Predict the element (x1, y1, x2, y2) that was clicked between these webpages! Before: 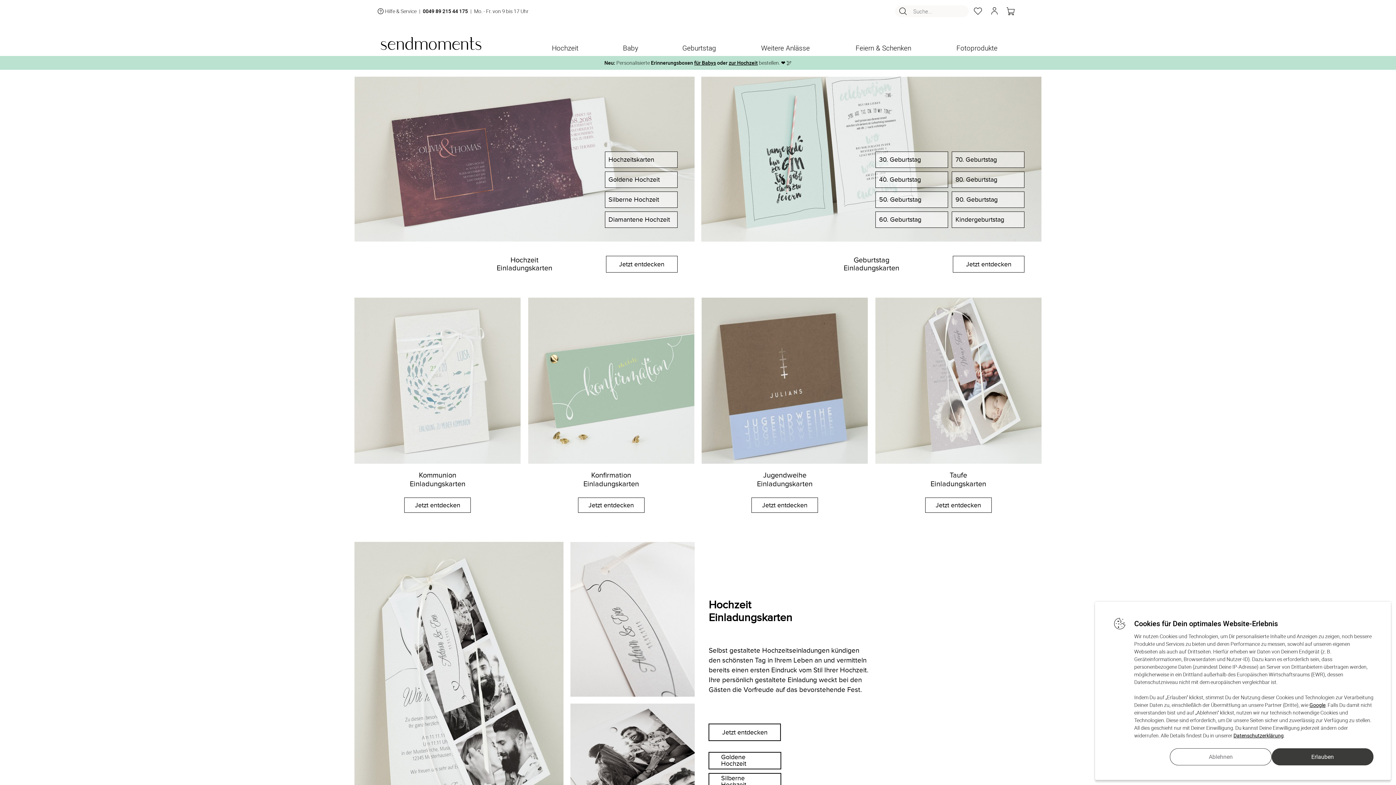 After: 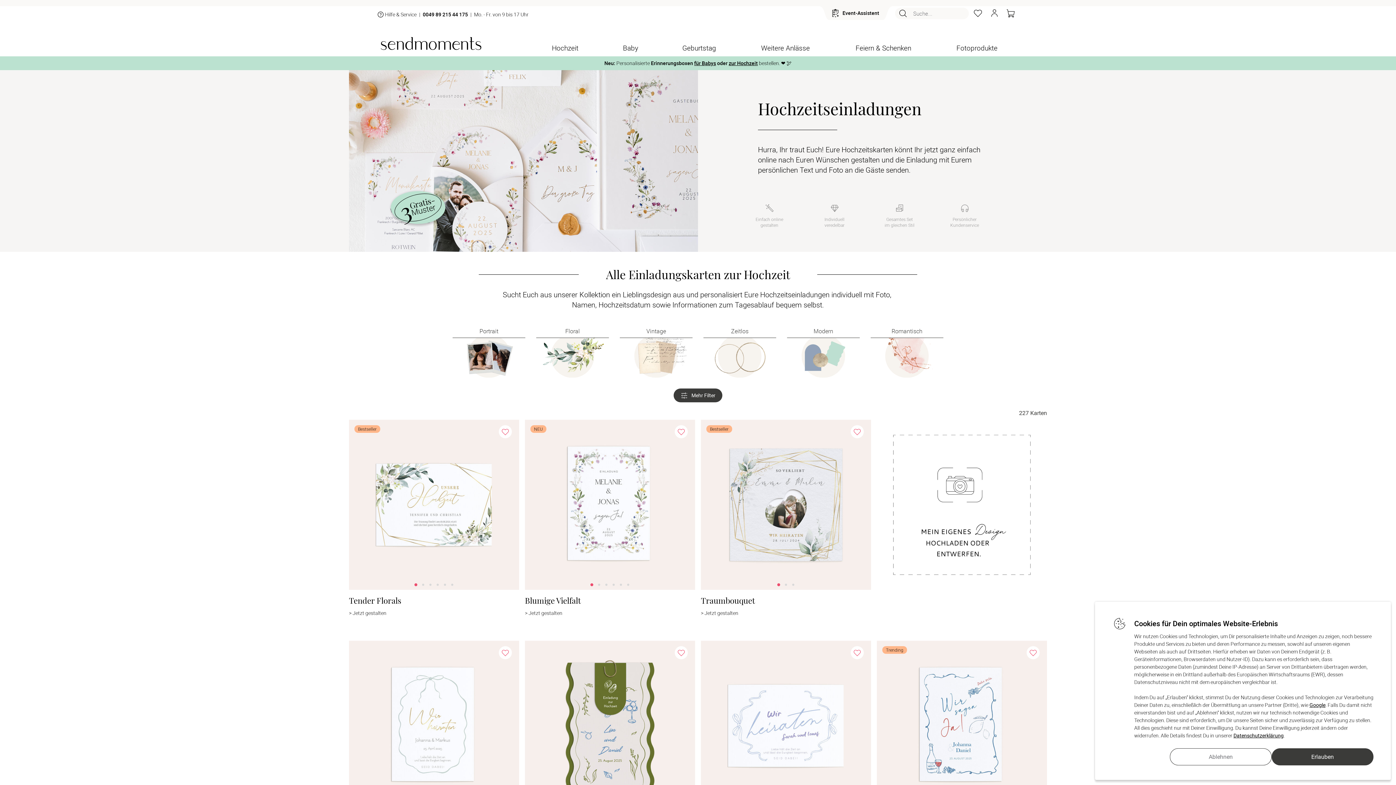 Action: bbox: (570, 703, 694, 858)